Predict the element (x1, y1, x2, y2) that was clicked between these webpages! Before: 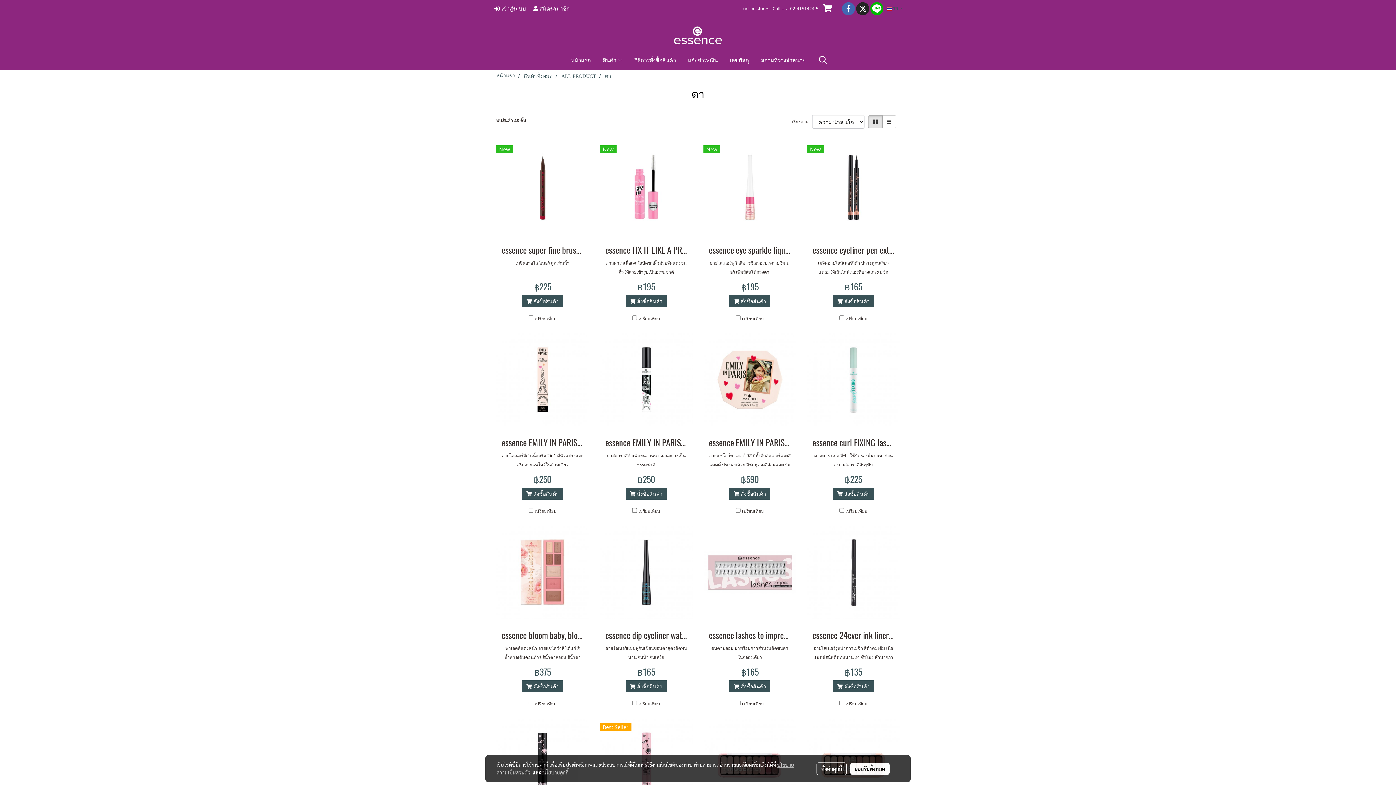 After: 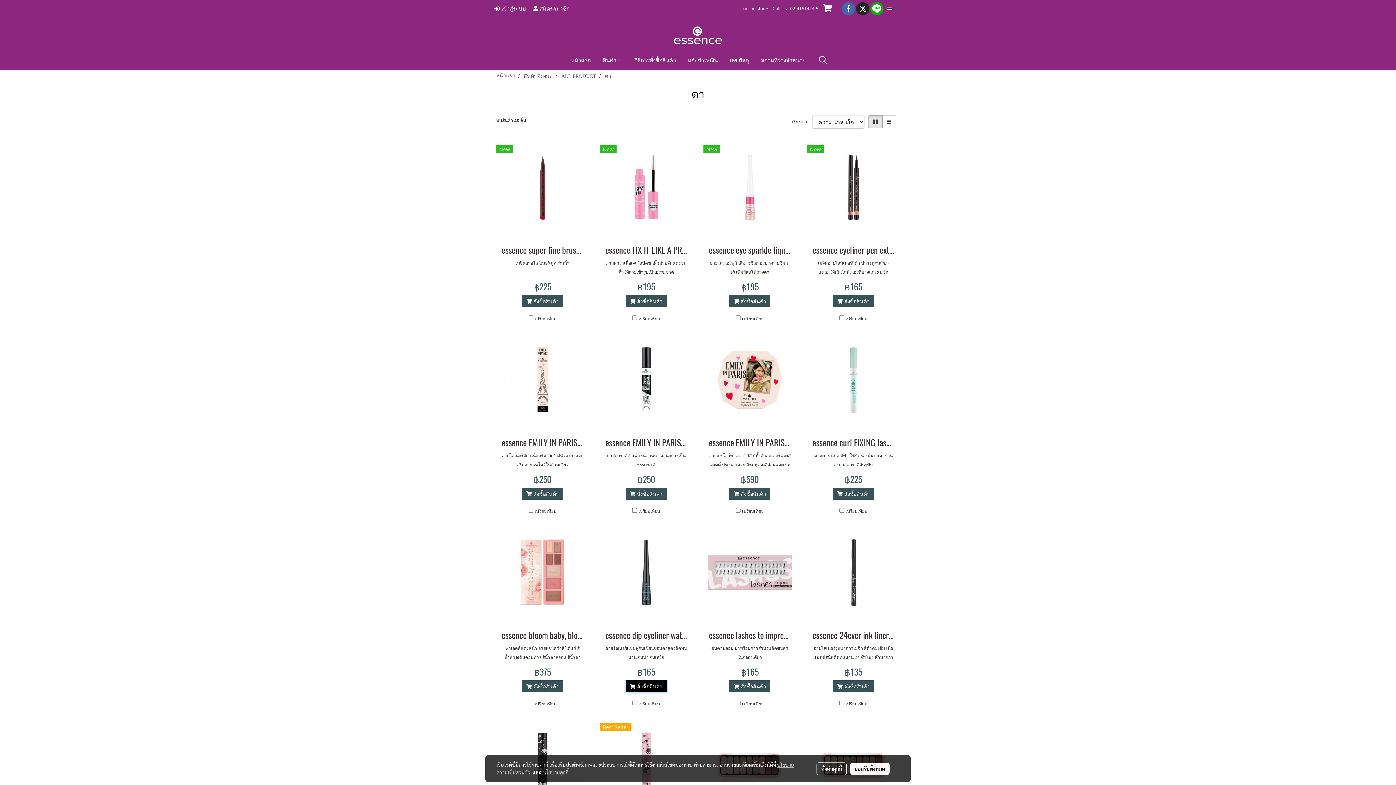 Action: label:  สั่งซื้อสินค้า bbox: (625, 680, 667, 692)